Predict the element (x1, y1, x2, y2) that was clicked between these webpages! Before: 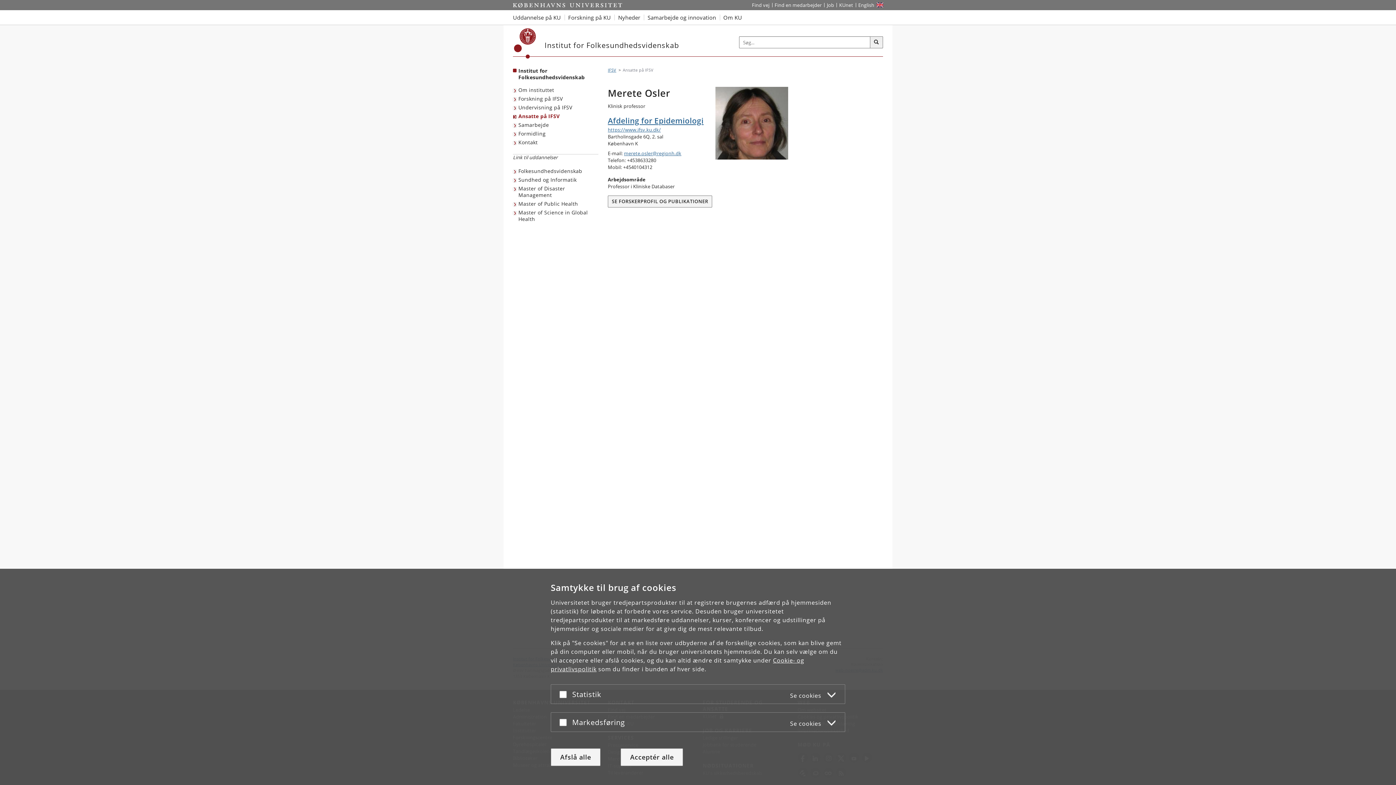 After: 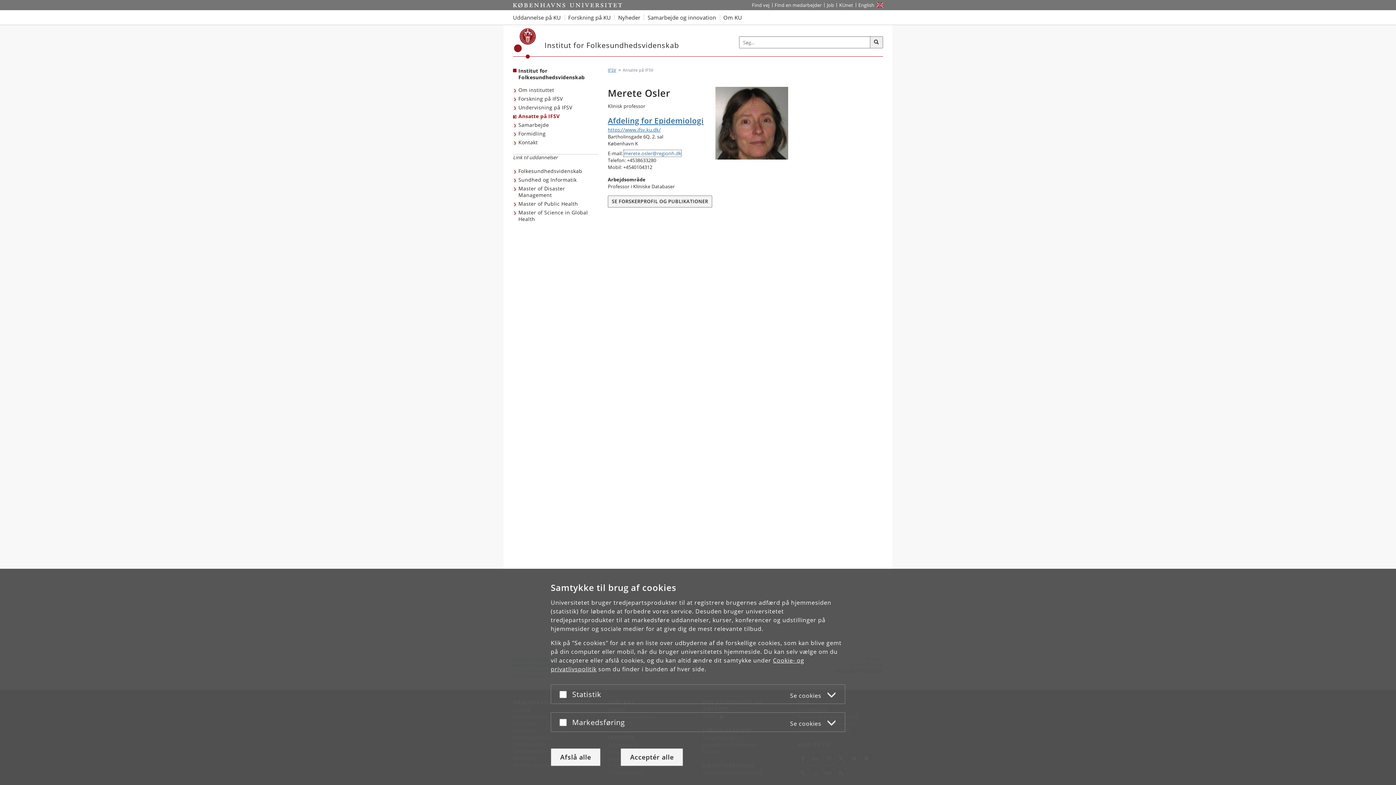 Action: bbox: (624, 150, 681, 156) label: merete.osler@regionh.dk